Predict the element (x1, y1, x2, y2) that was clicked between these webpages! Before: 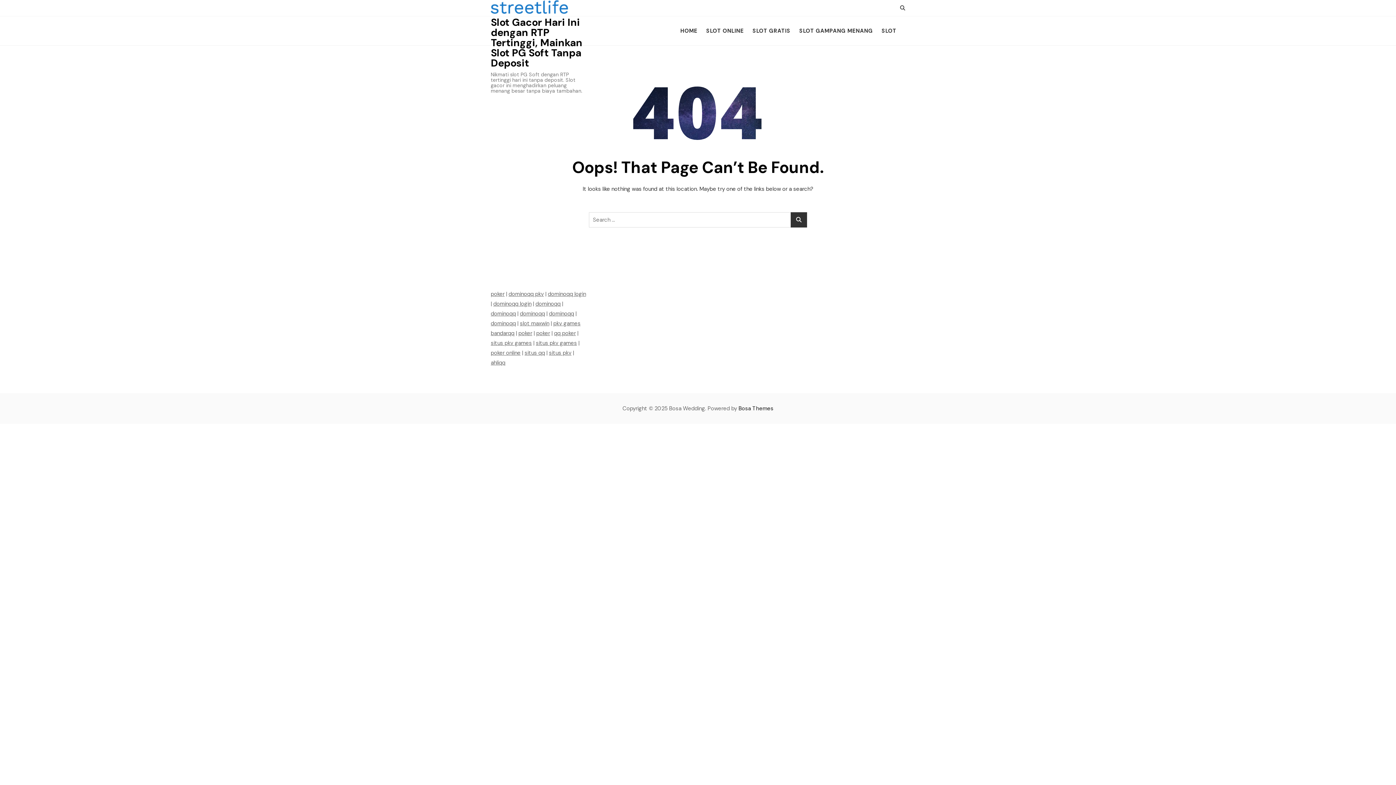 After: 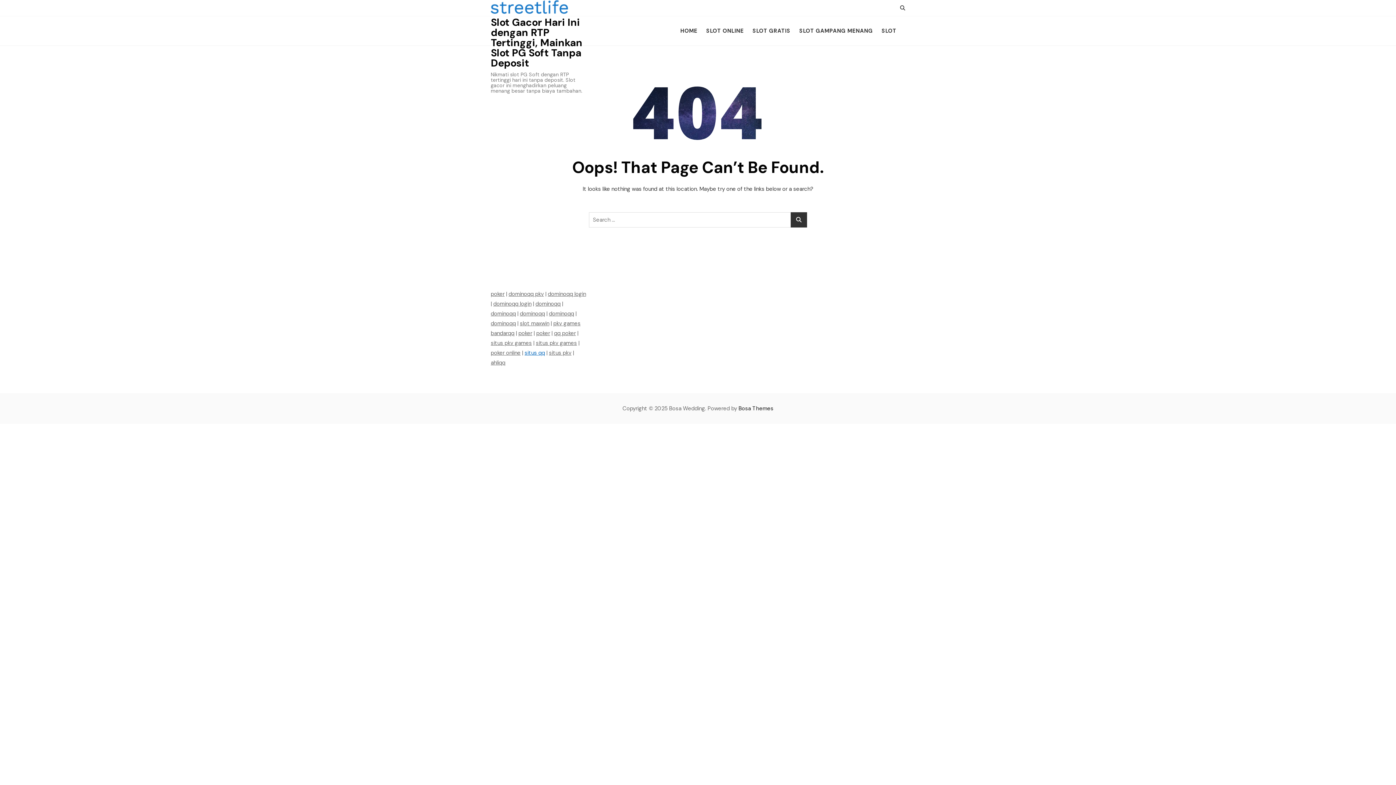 Action: bbox: (524, 349, 545, 356) label: situs qq